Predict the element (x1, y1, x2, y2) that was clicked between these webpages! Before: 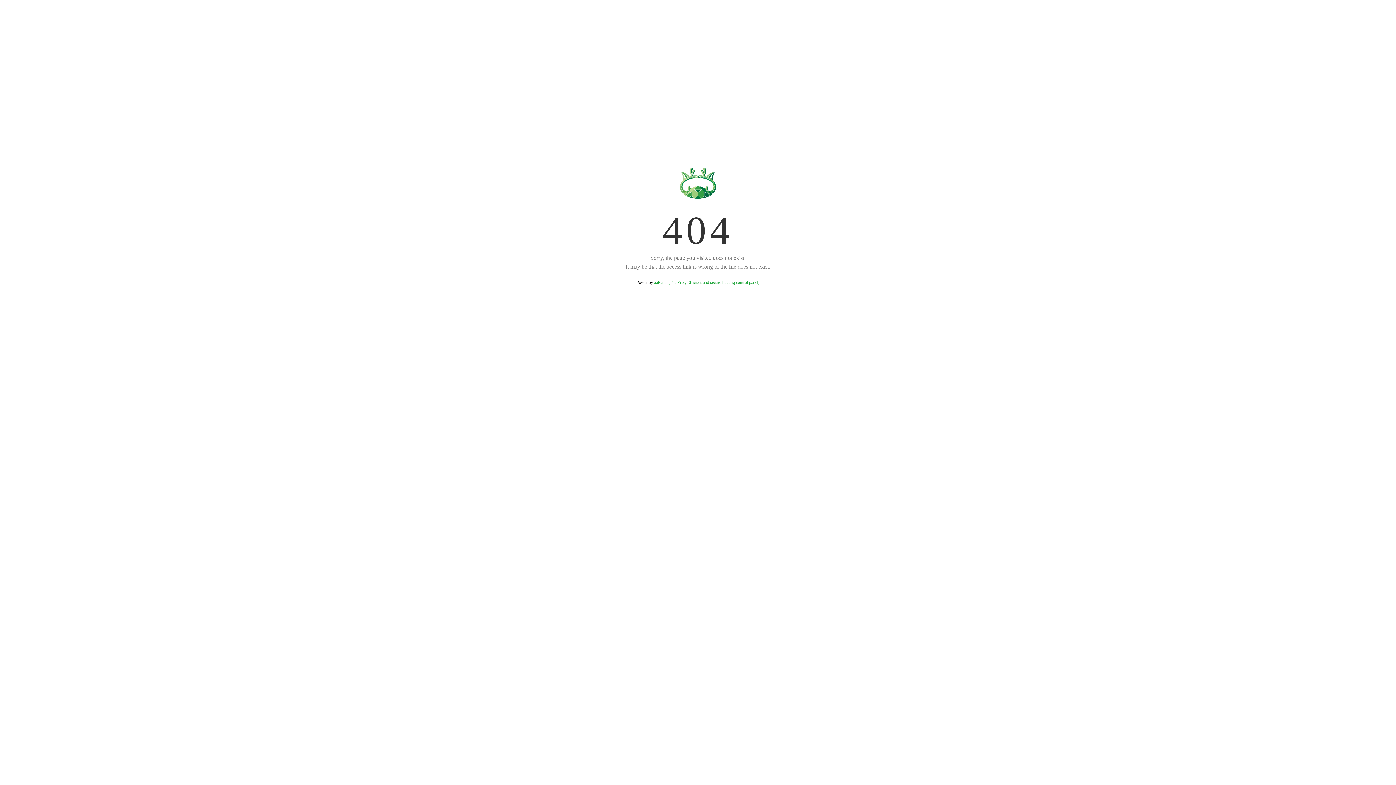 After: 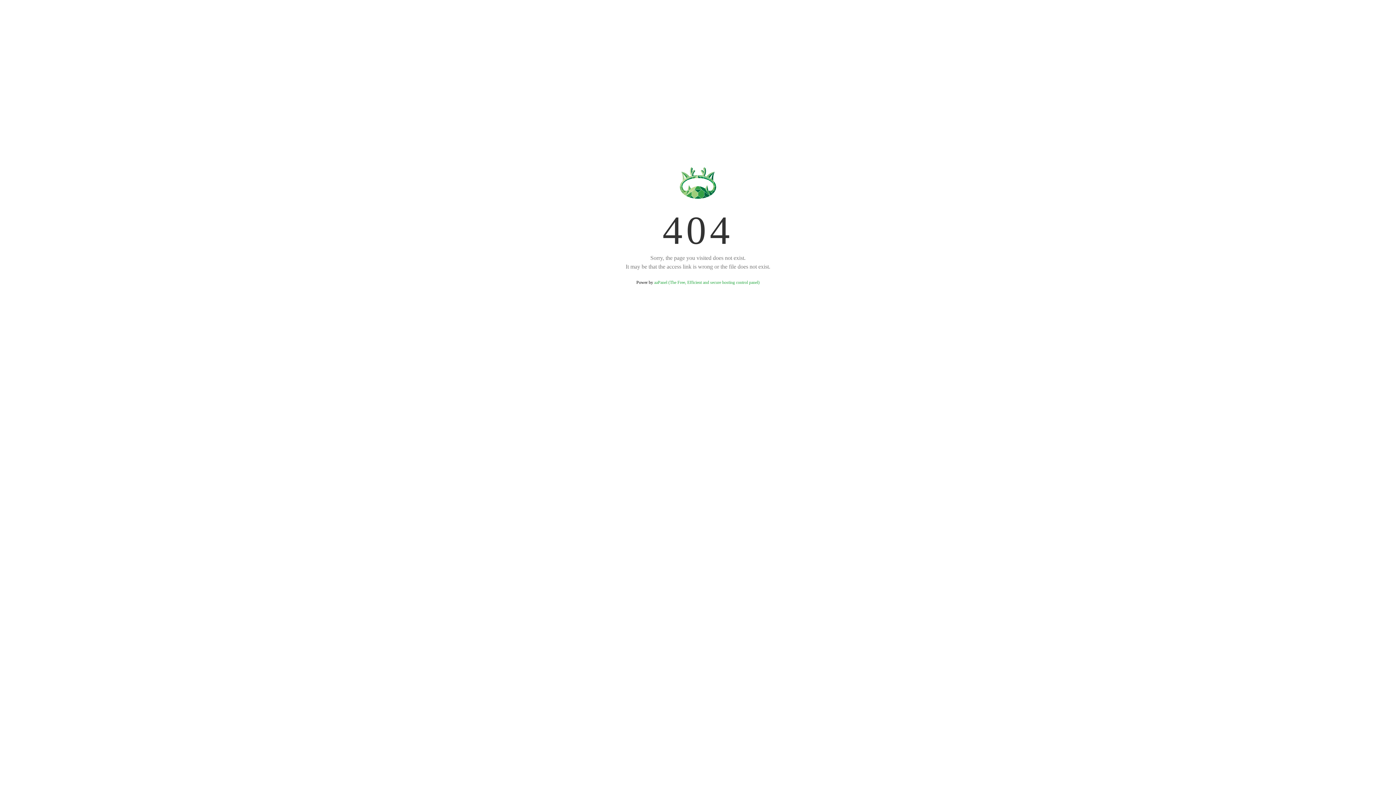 Action: bbox: (654, 280, 759, 285) label: aaPanel (The Free, Efficient and secure hosting control panel)